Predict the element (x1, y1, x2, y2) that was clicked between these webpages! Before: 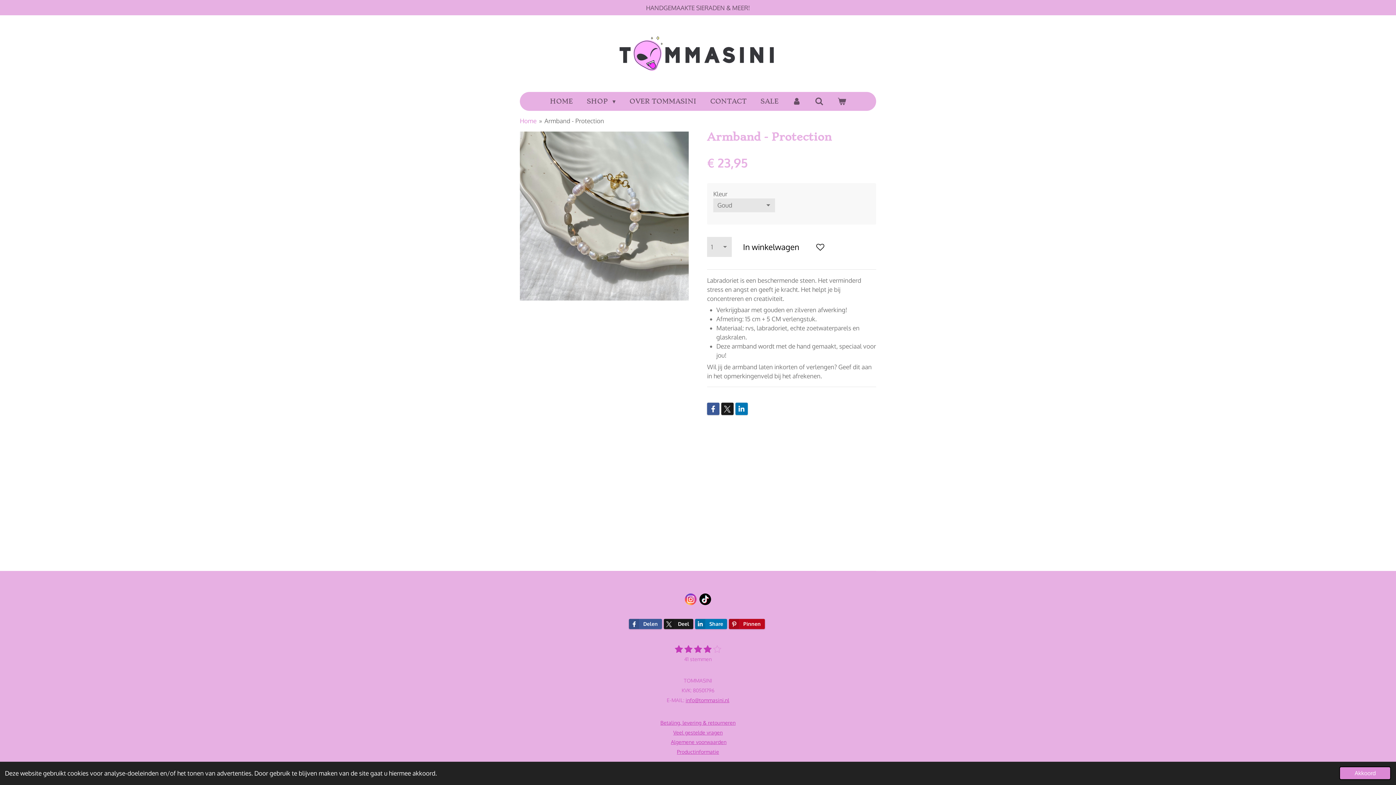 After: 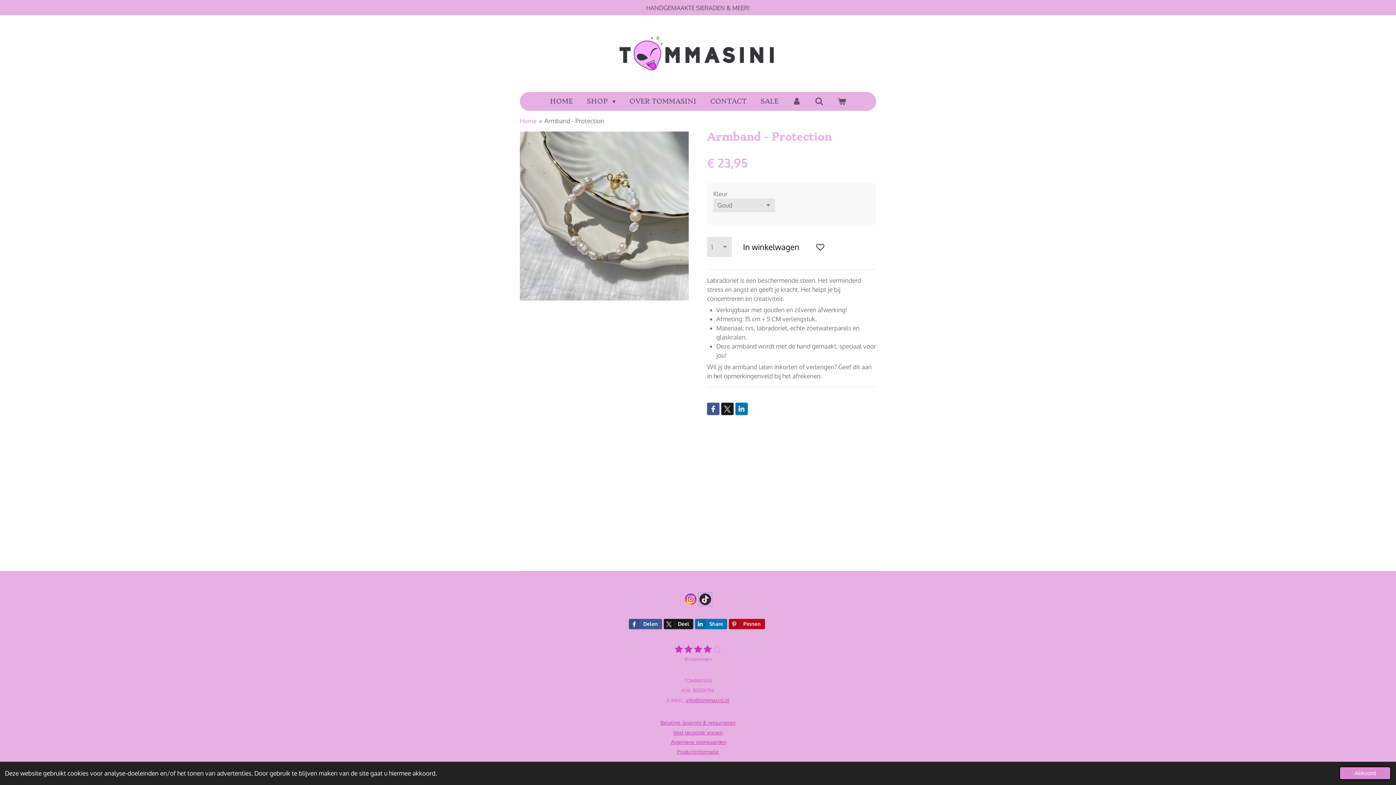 Action: bbox: (699, 593, 711, 605)